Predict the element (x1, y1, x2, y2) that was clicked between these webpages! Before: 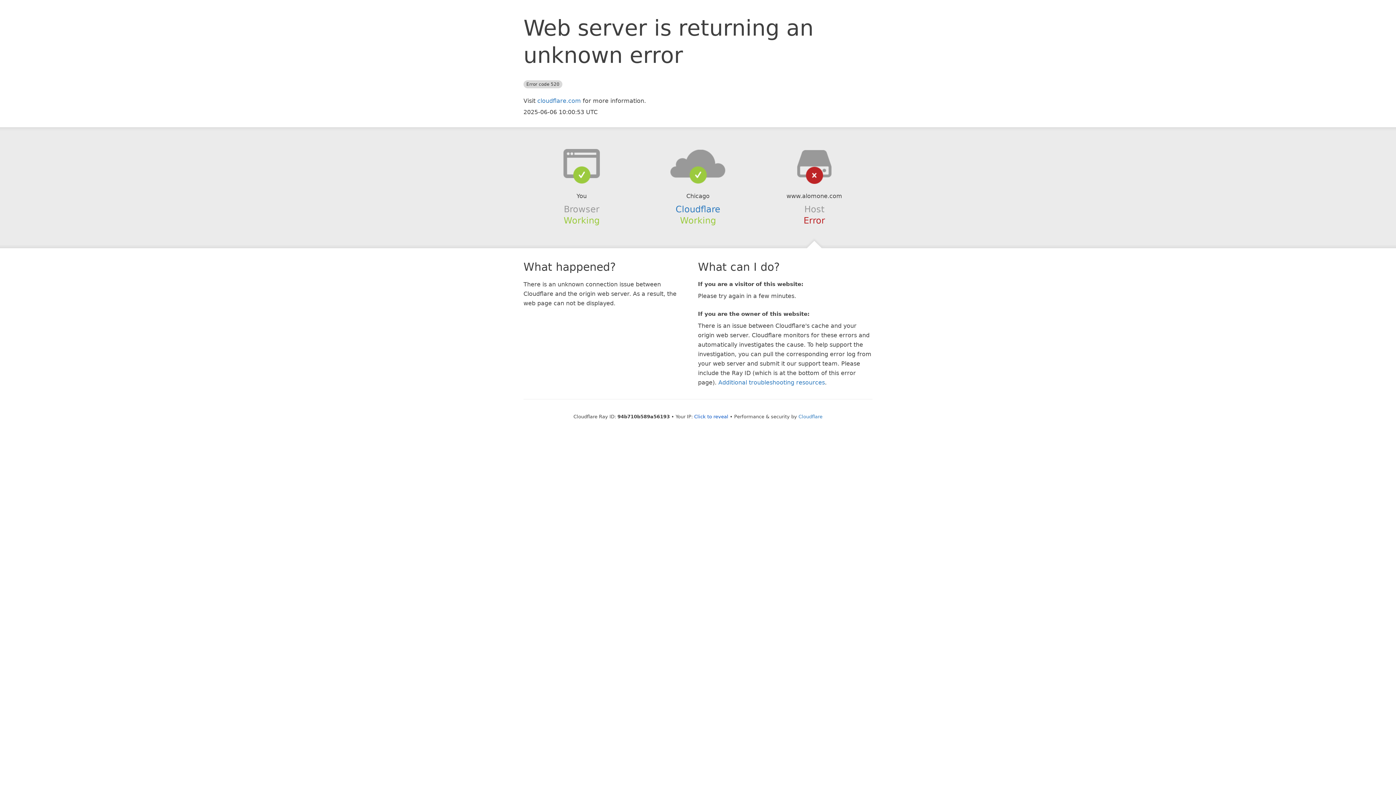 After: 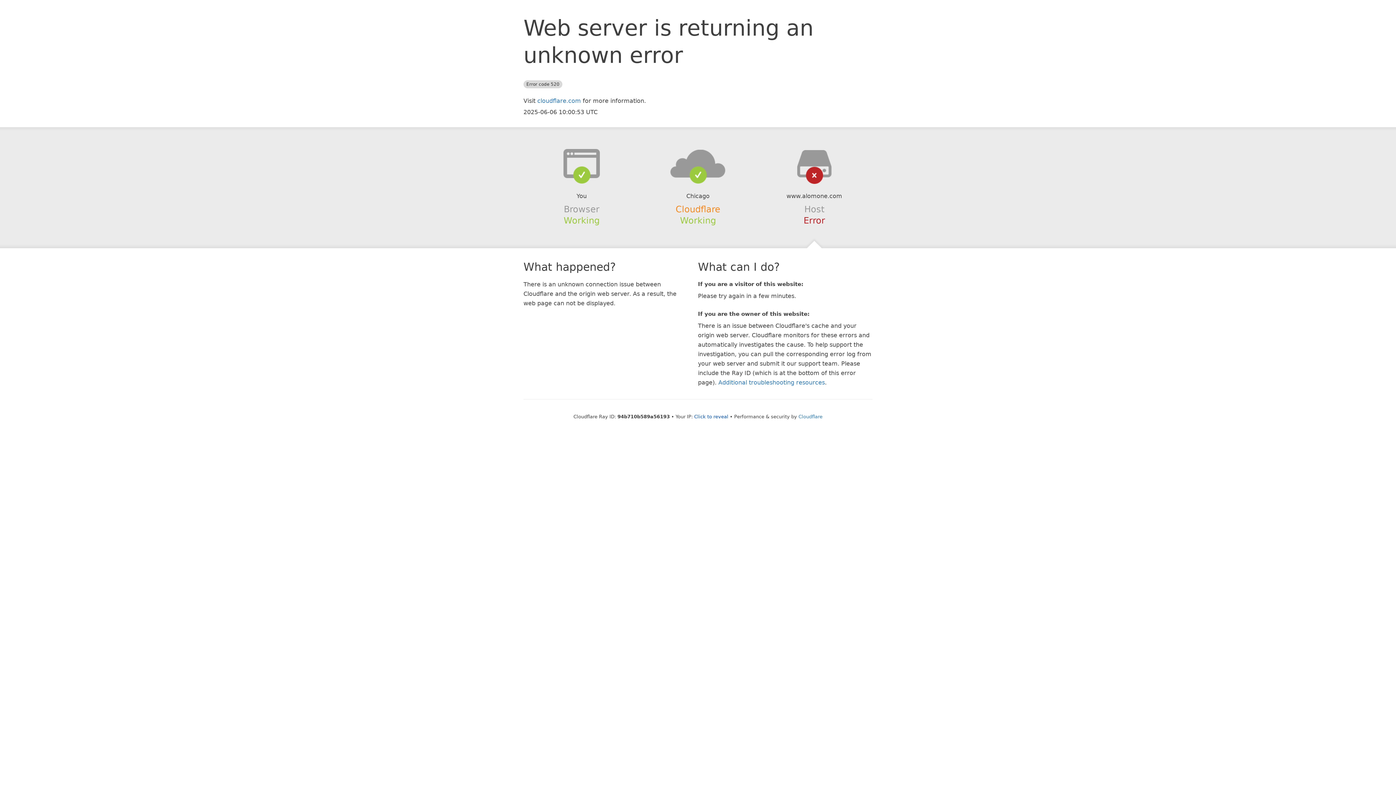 Action: bbox: (675, 204, 720, 214) label: Cloudflare